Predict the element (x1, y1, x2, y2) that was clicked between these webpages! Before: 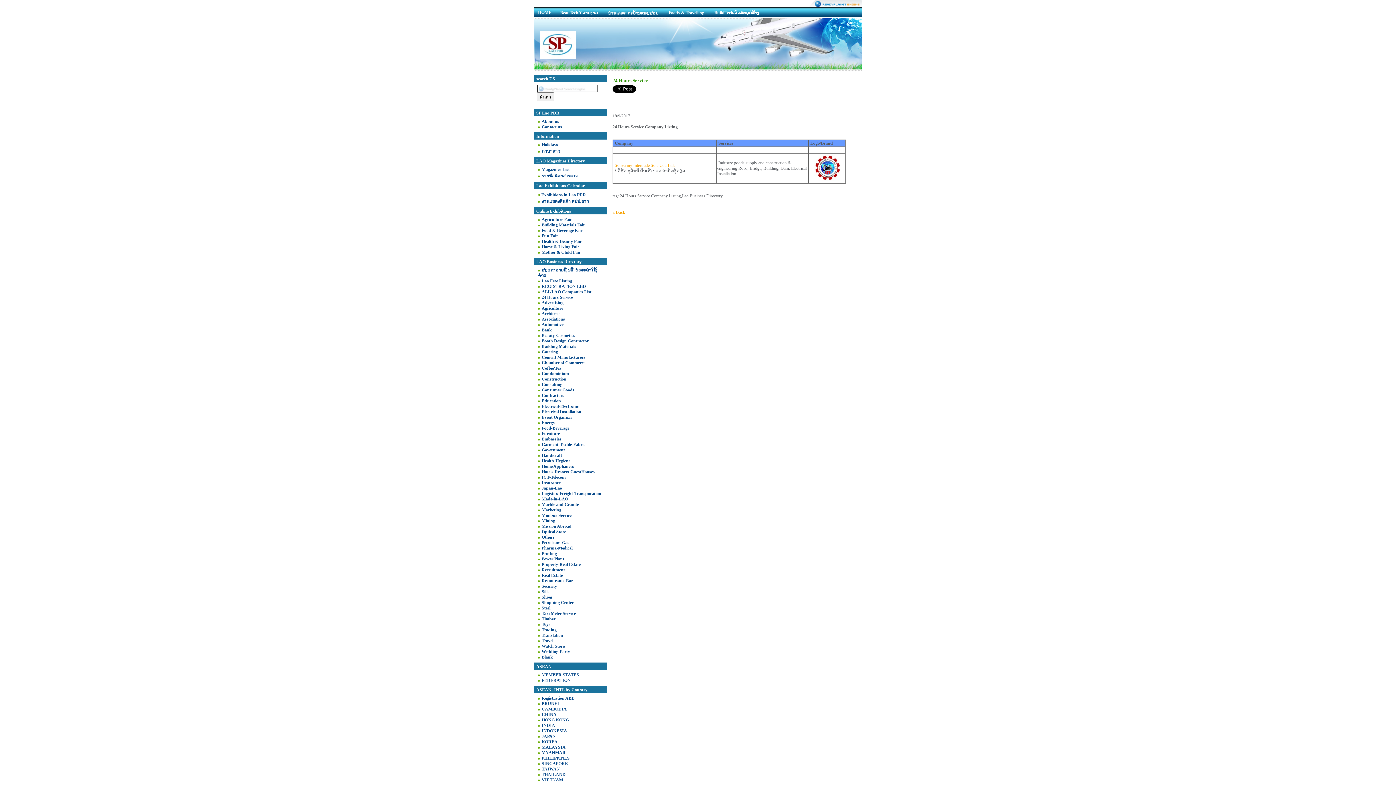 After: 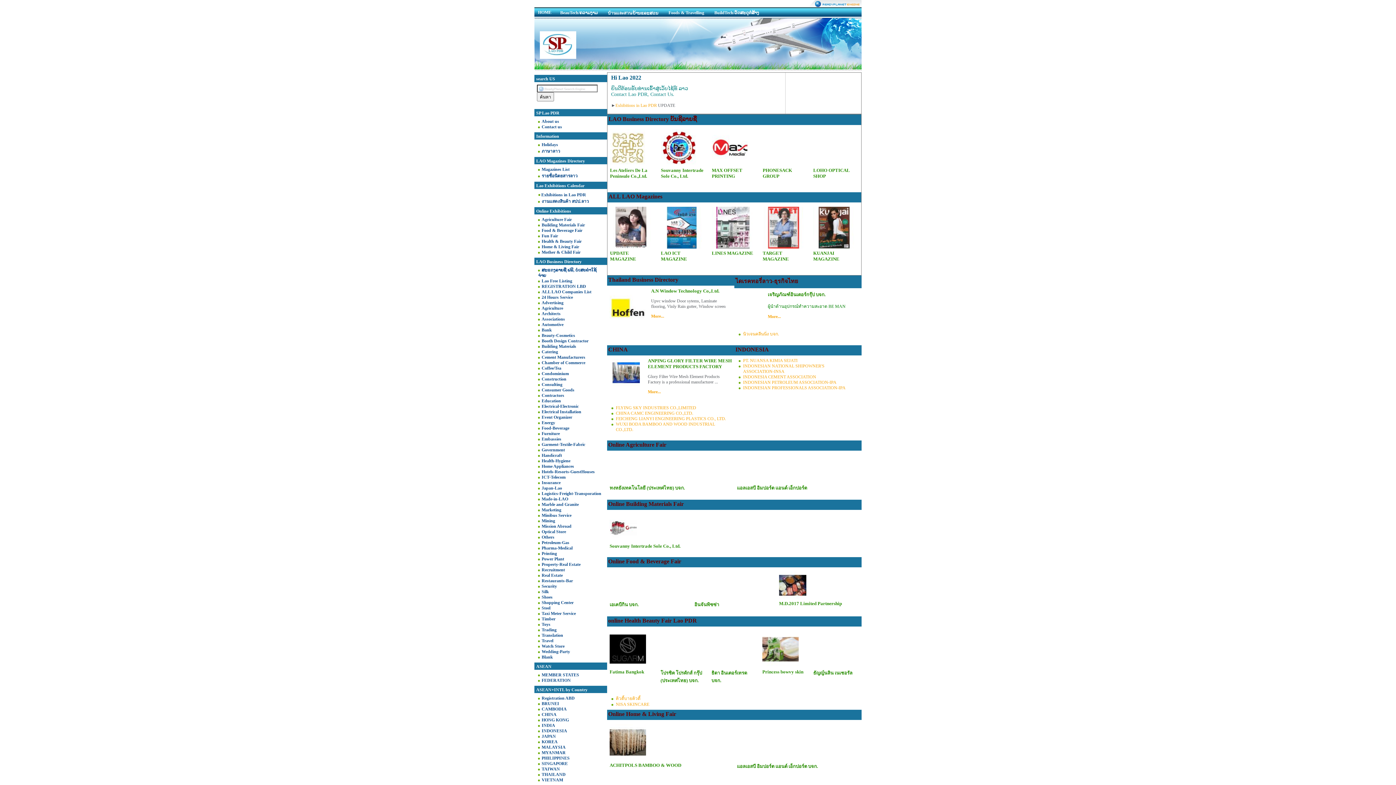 Action: label: HOME bbox: (538, 9, 551, 14)